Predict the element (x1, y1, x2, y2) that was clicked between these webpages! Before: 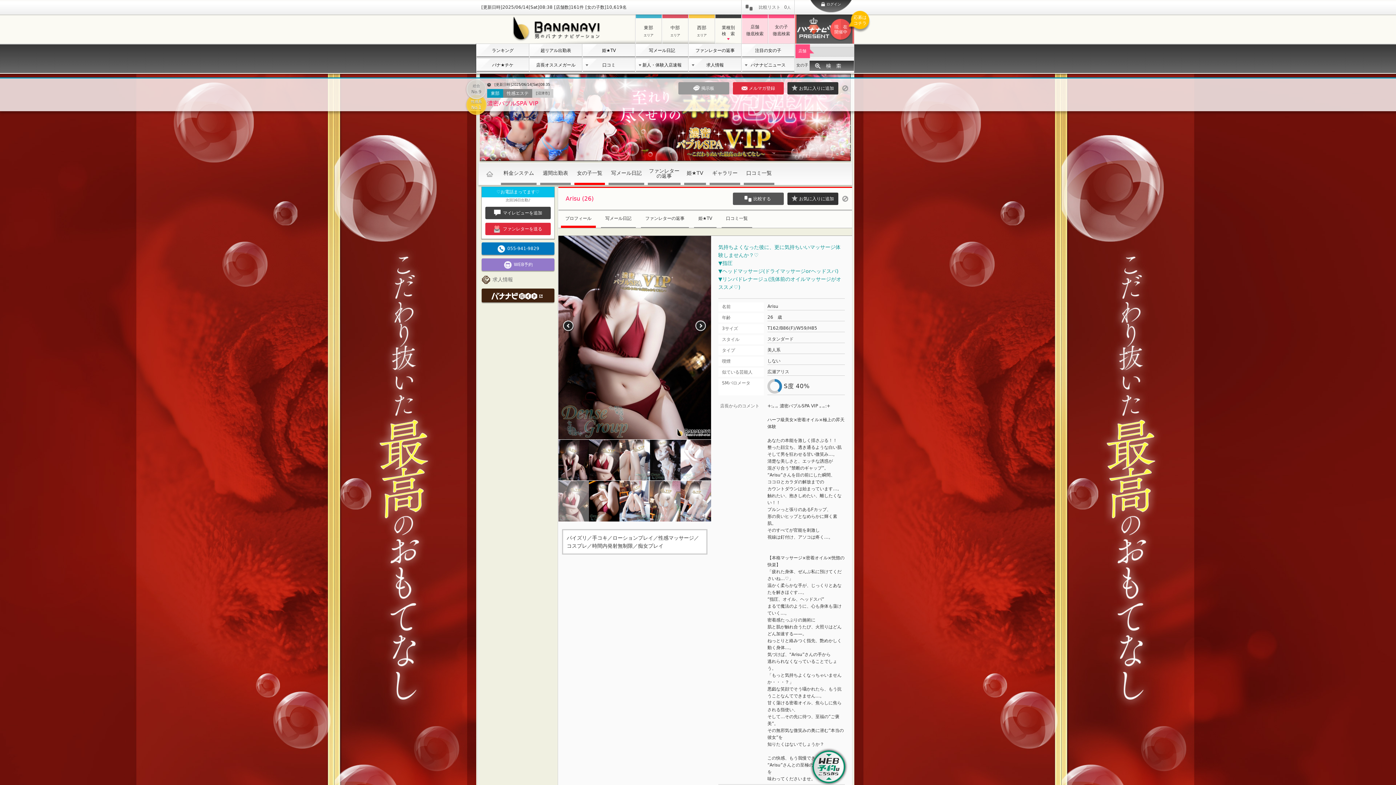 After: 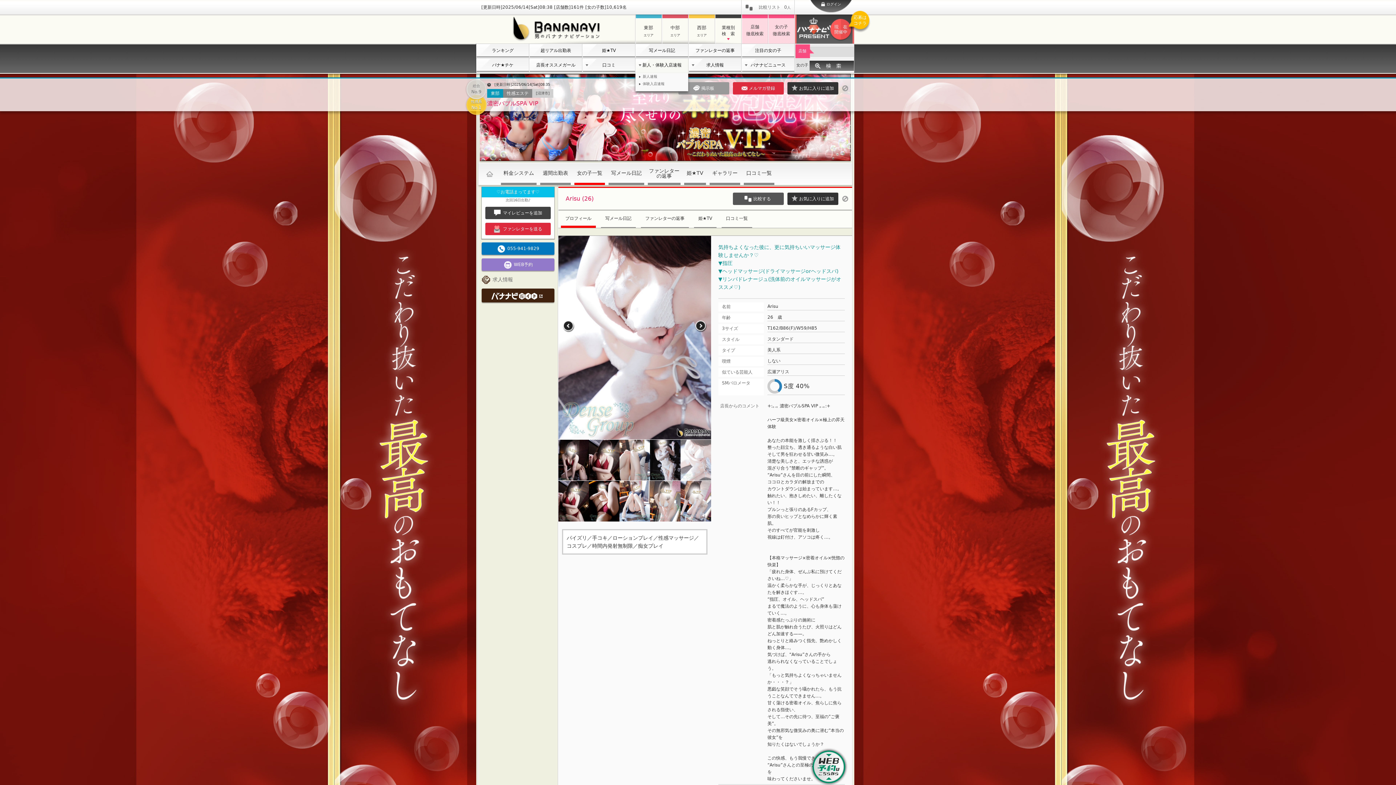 Action: bbox: (635, 58, 688, 73) label: 新人・体験入店速報